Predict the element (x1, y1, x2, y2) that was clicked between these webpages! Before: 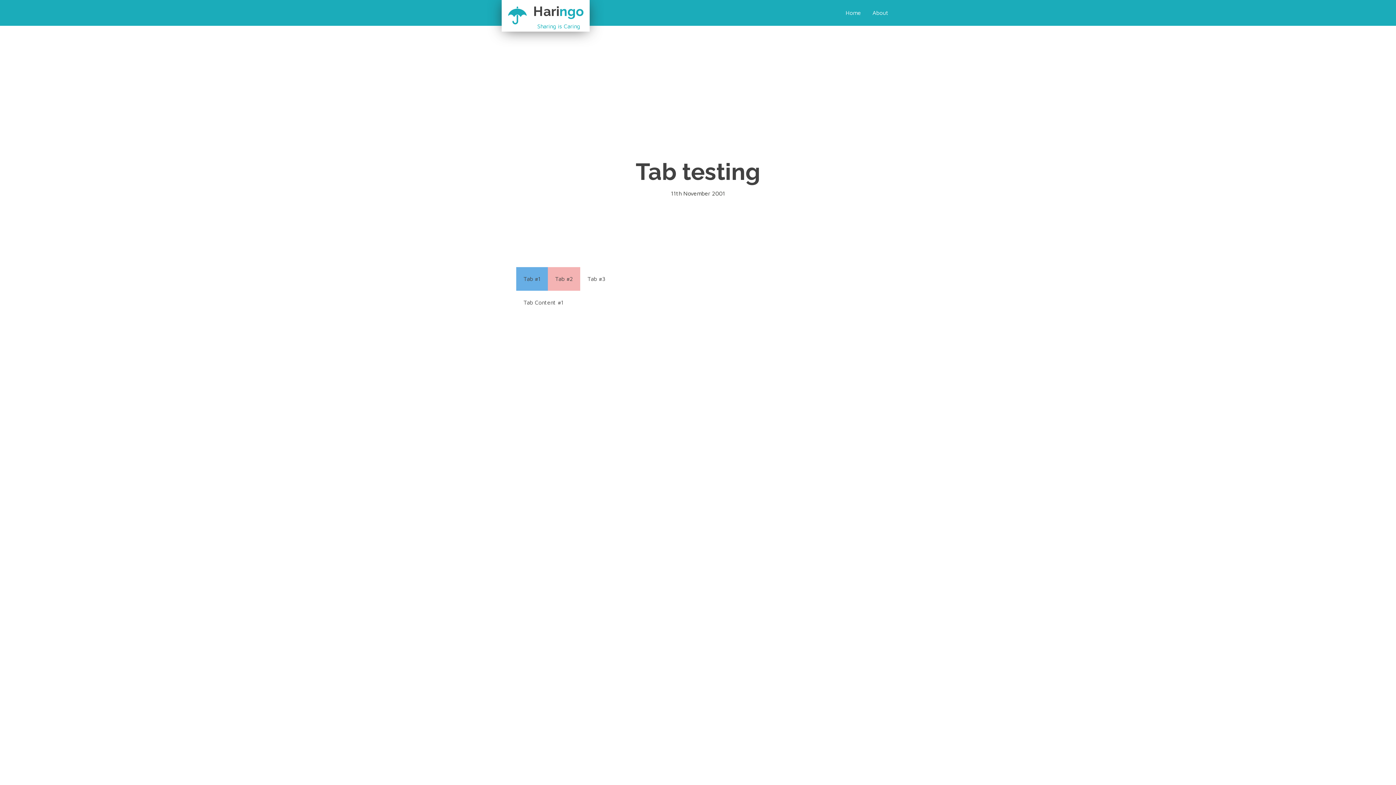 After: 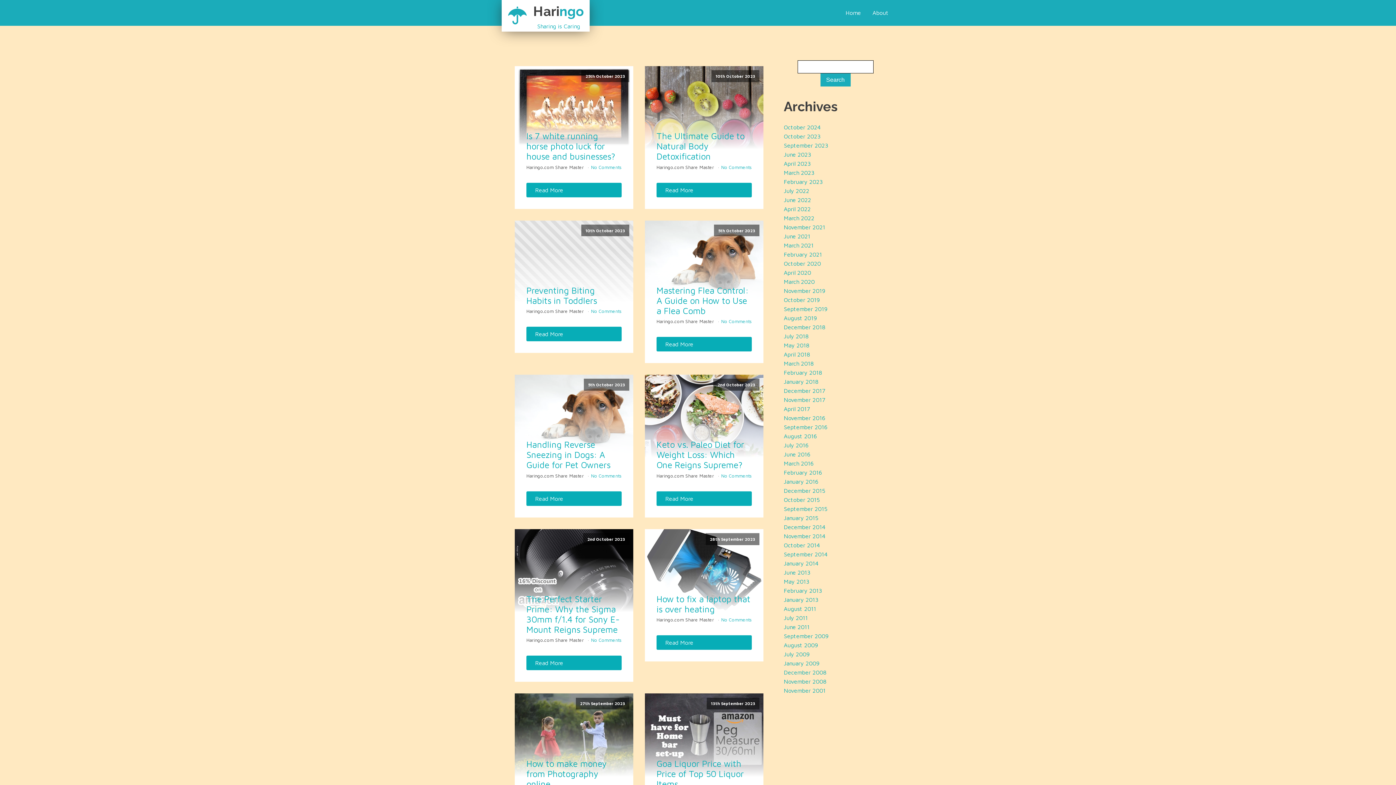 Action: bbox: (840, 2, 866, 23) label: Home